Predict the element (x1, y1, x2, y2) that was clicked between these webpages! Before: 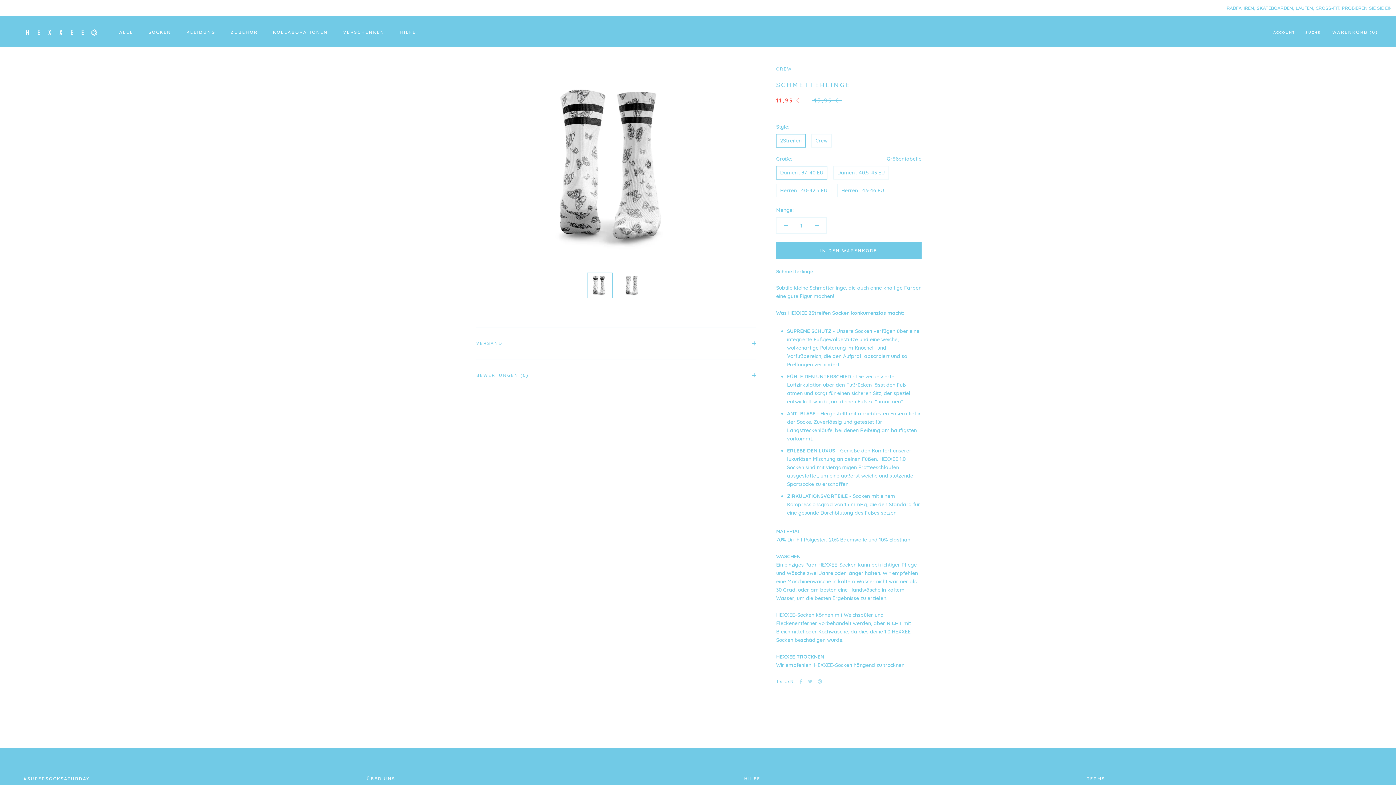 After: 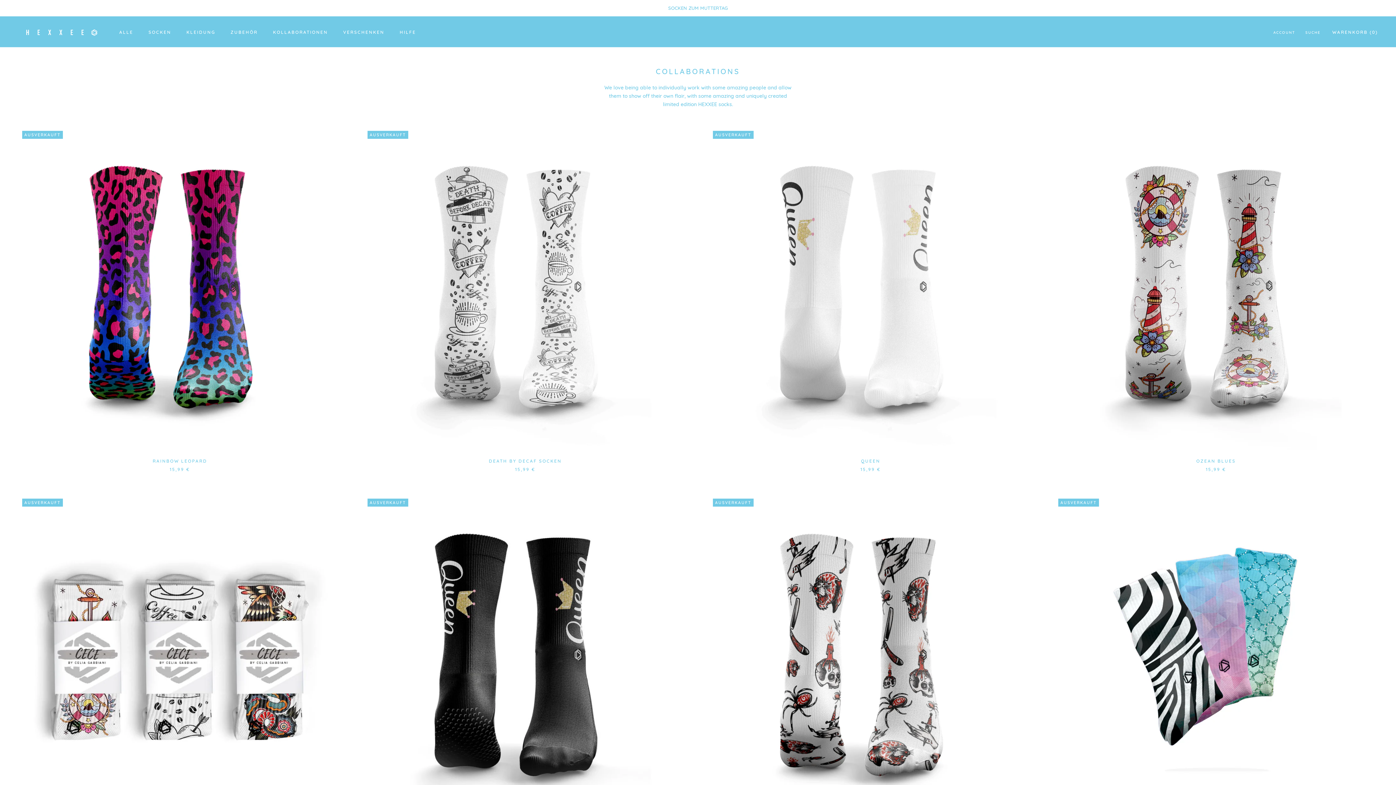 Action: label: KOLLABORATIONEN bbox: (273, 29, 328, 34)